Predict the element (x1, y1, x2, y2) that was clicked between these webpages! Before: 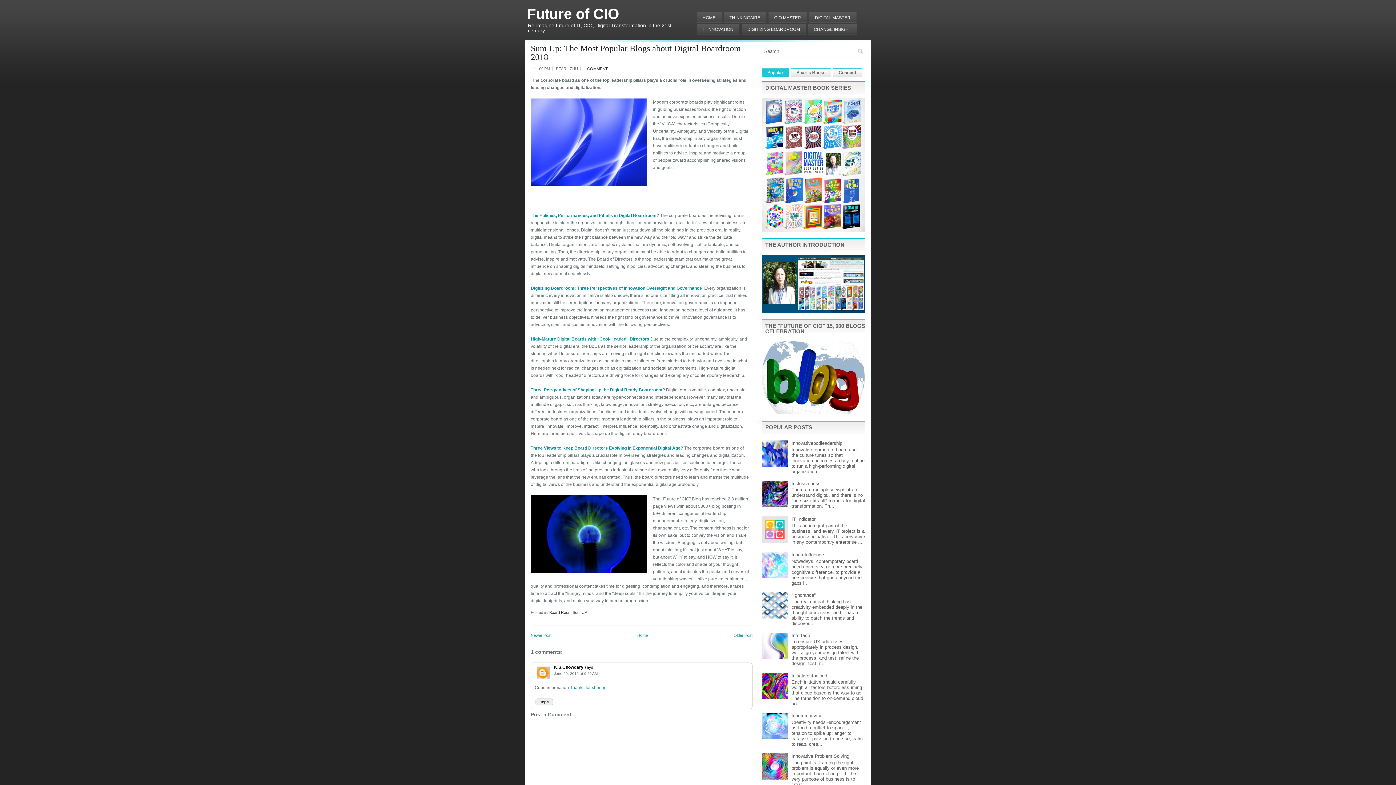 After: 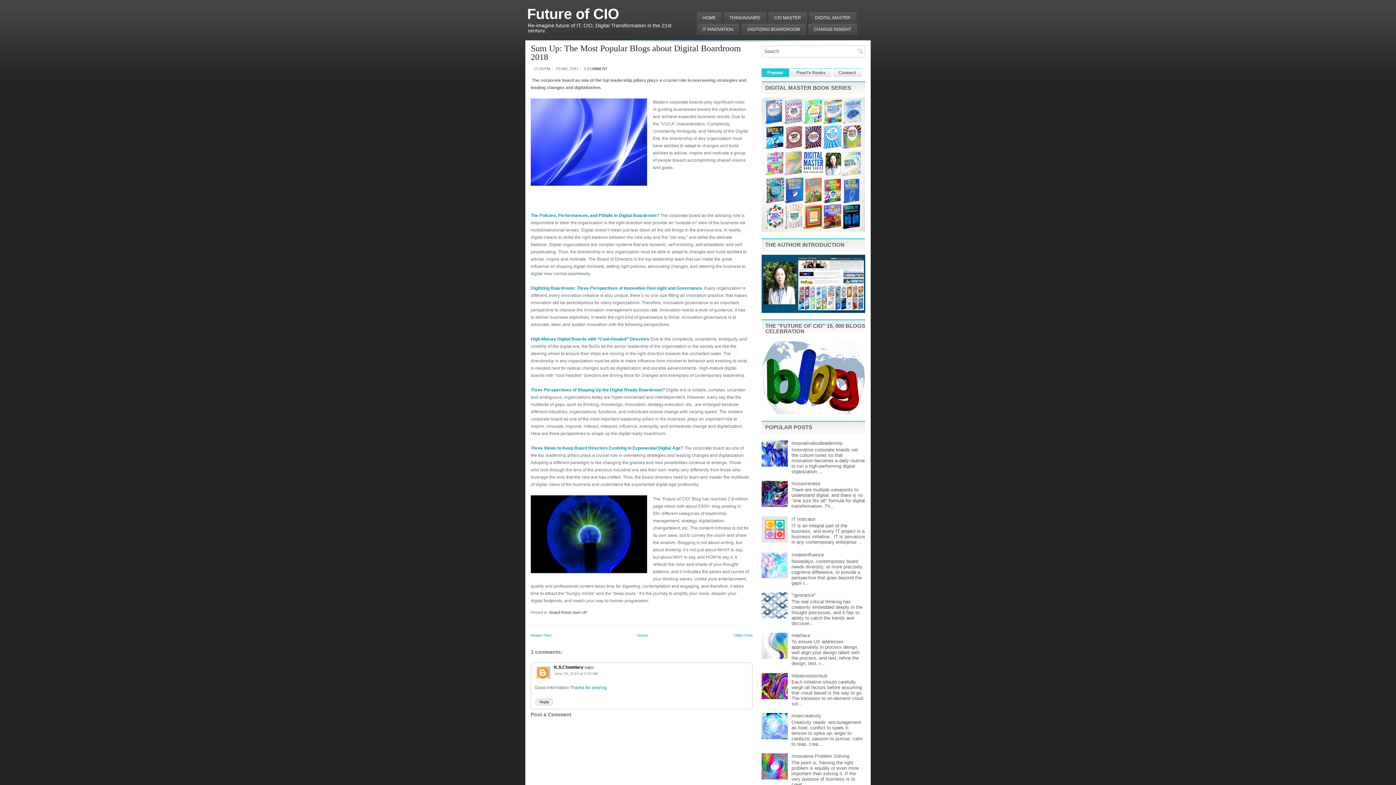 Action: bbox: (761, 574, 789, 579)